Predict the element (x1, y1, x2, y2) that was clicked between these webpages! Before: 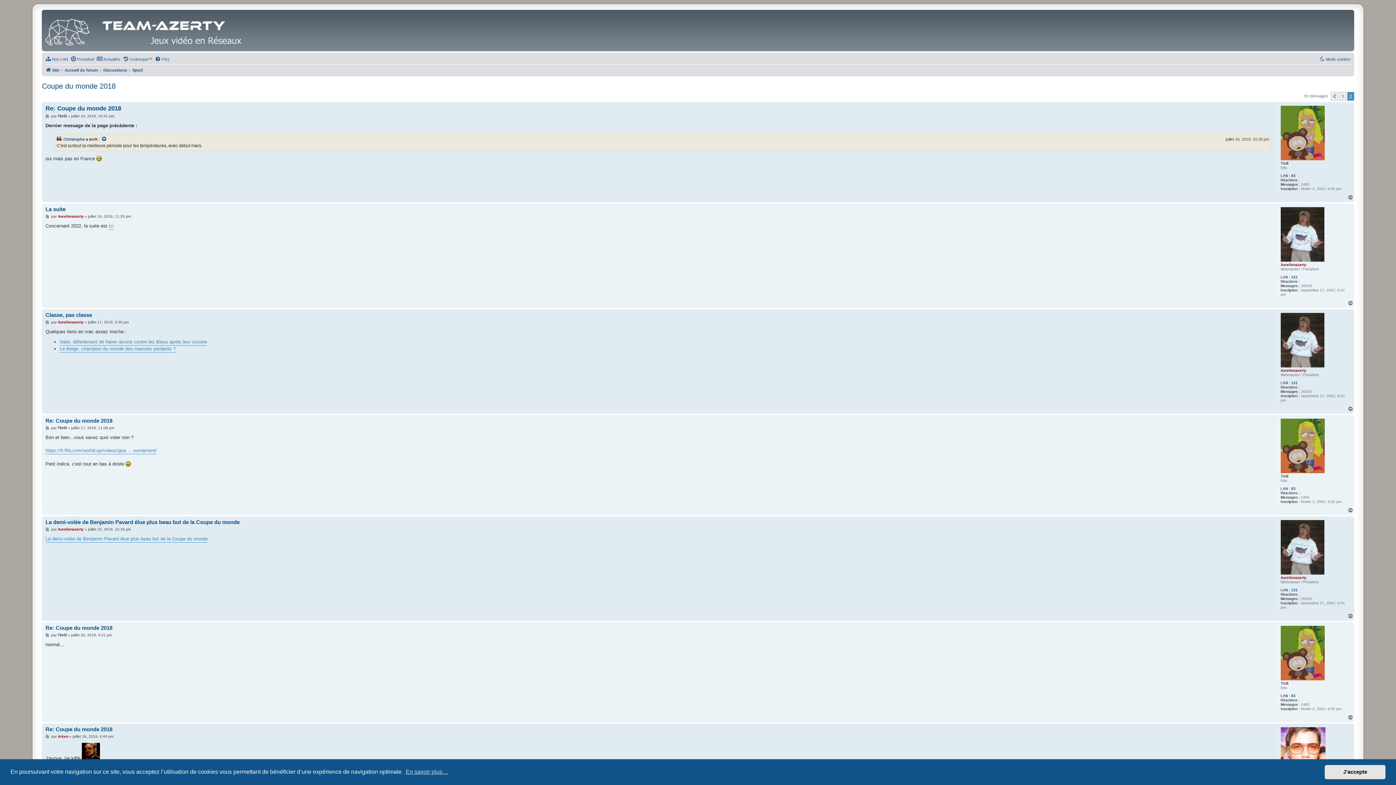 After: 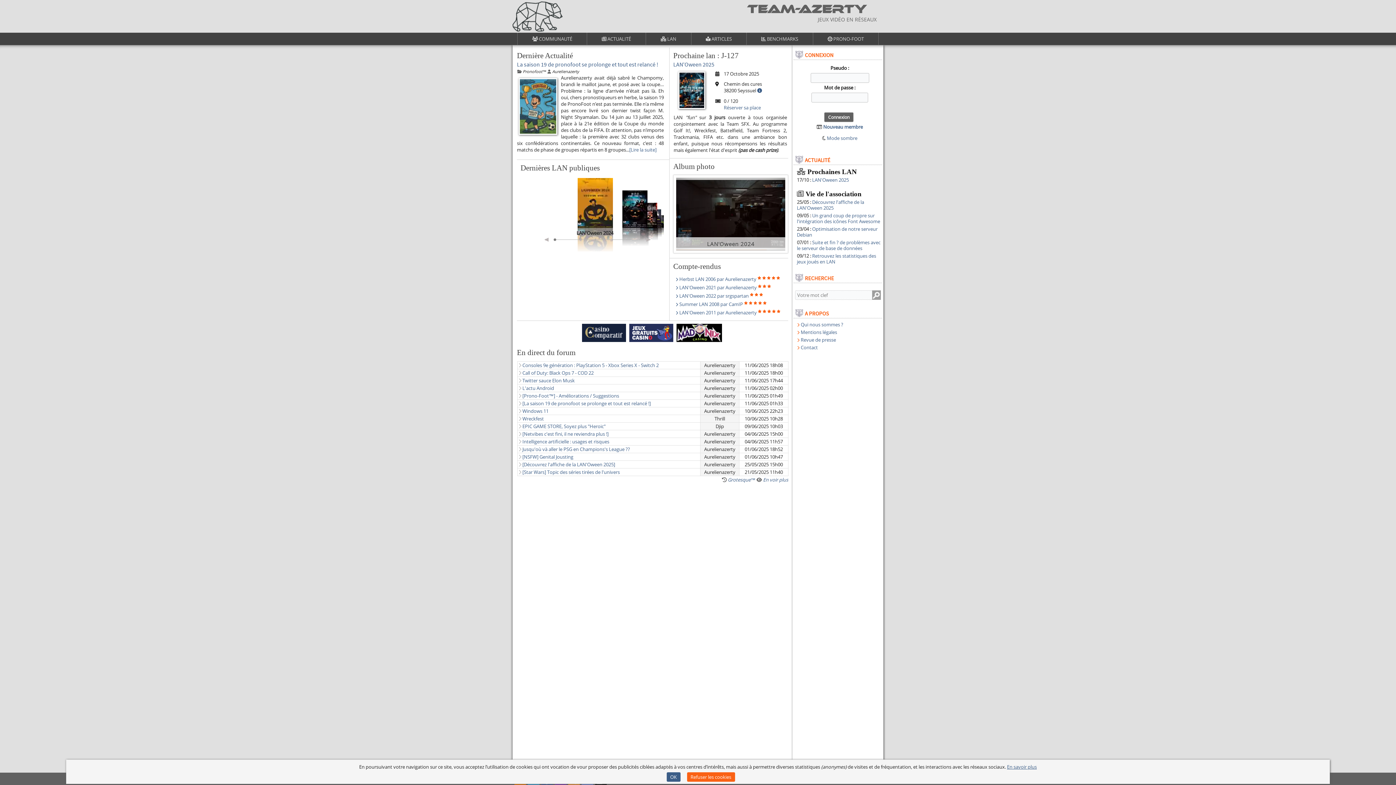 Action: bbox: (45, 65, 59, 74) label: Site